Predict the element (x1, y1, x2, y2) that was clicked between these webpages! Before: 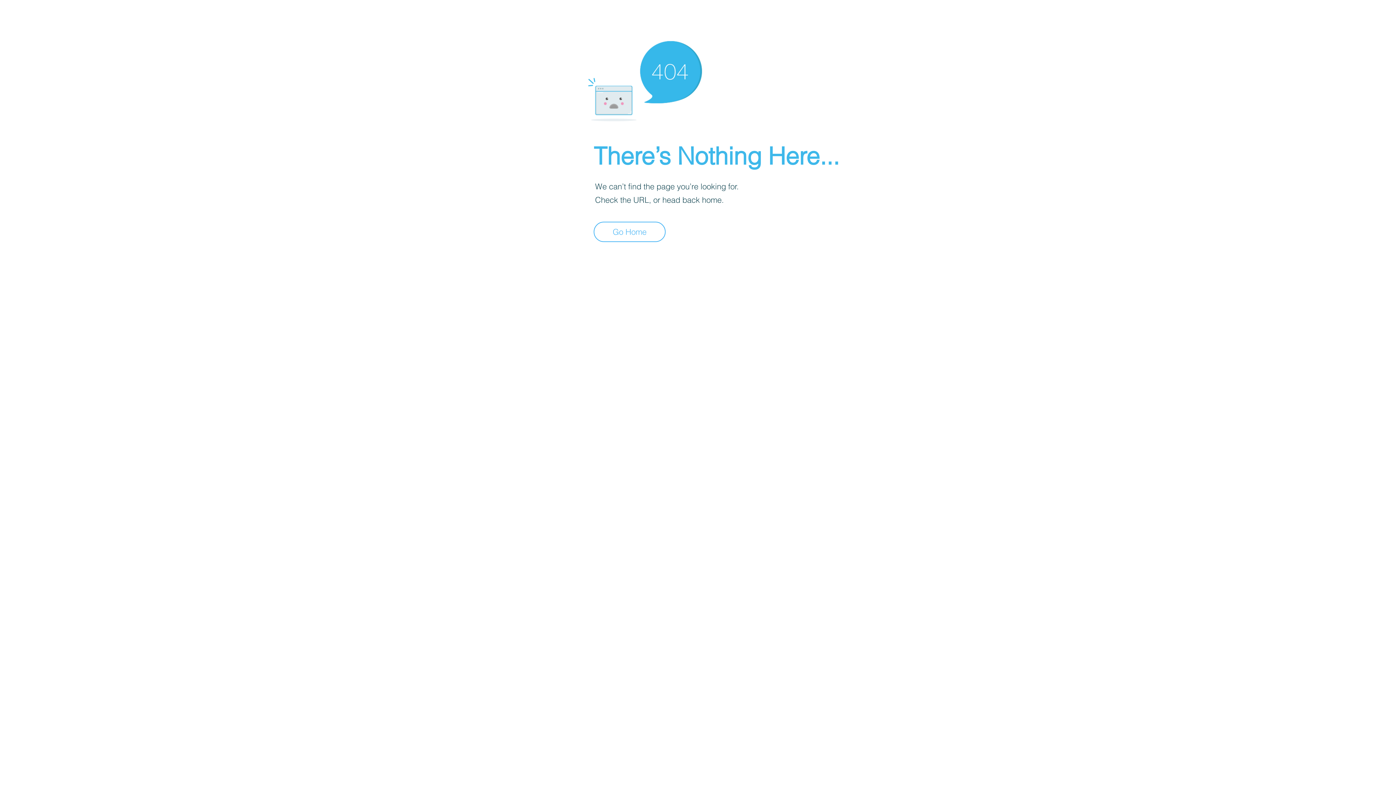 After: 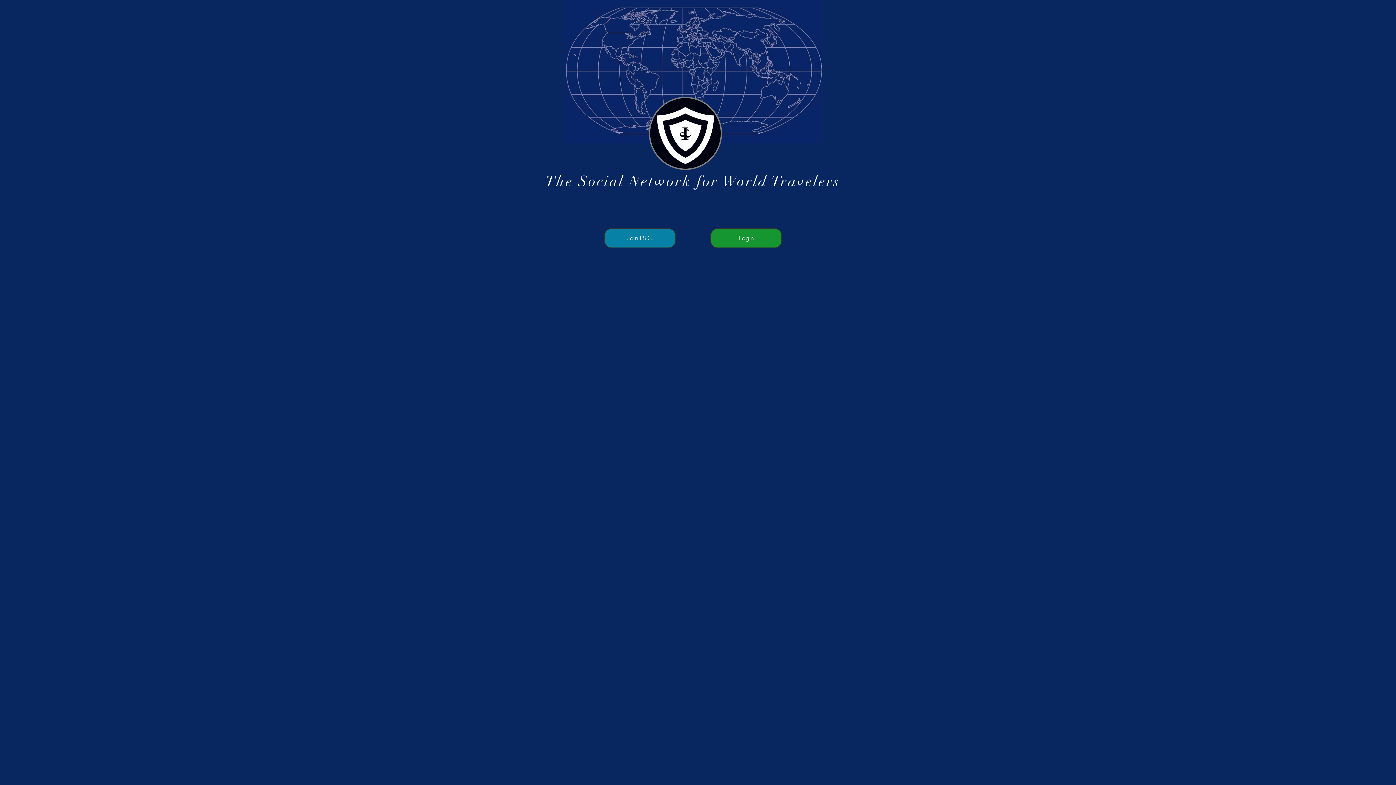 Action: label: Go Home bbox: (593, 221, 665, 242)